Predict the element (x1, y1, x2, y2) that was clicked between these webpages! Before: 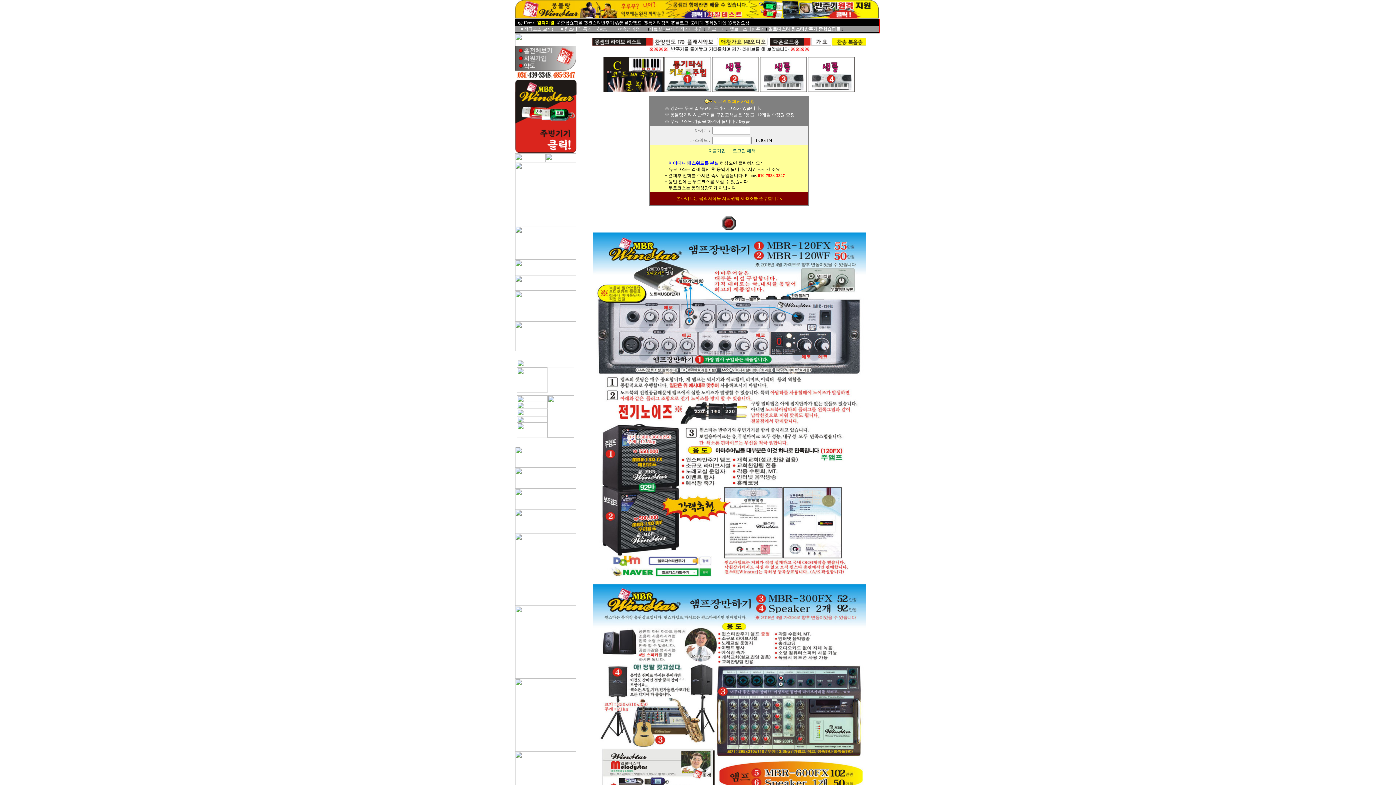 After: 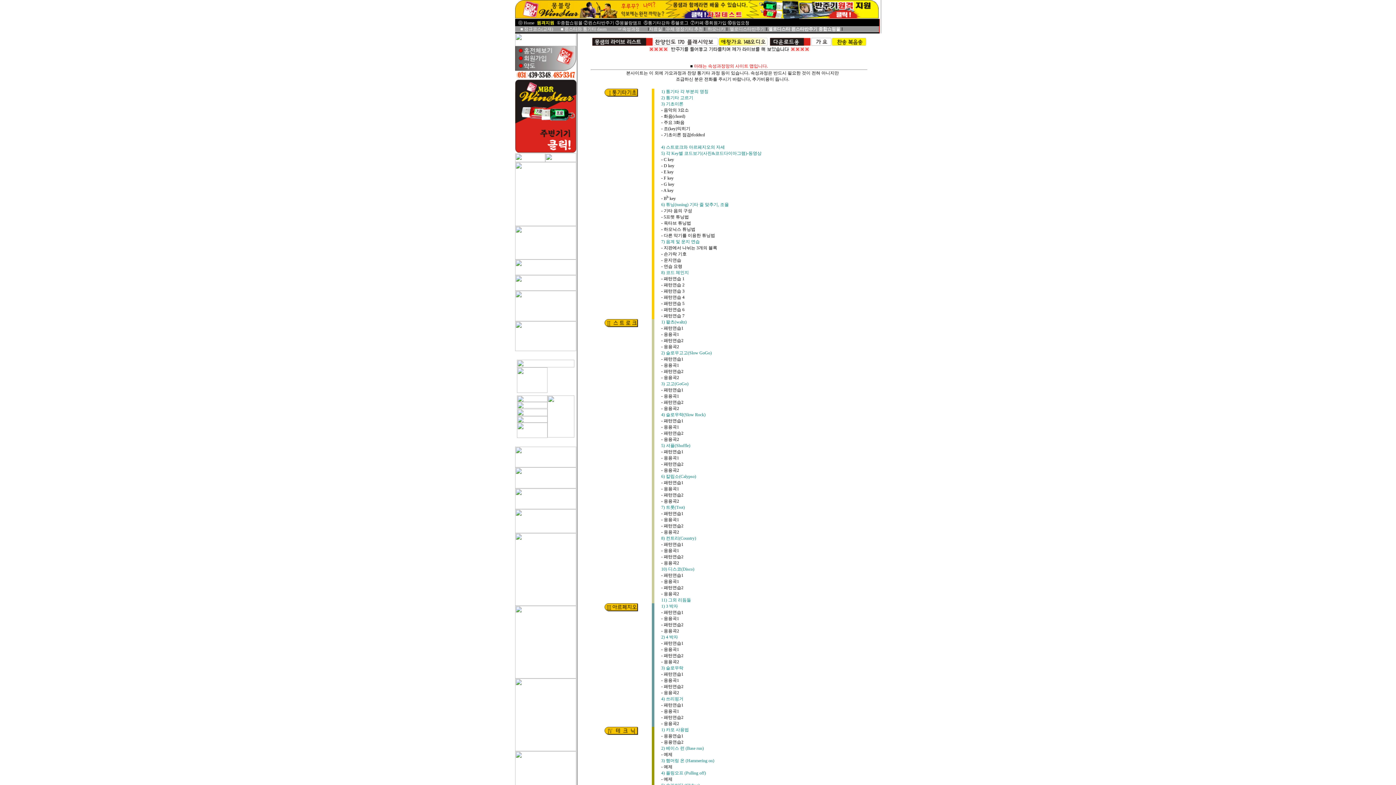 Action: bbox: (517, 398, 547, 403)